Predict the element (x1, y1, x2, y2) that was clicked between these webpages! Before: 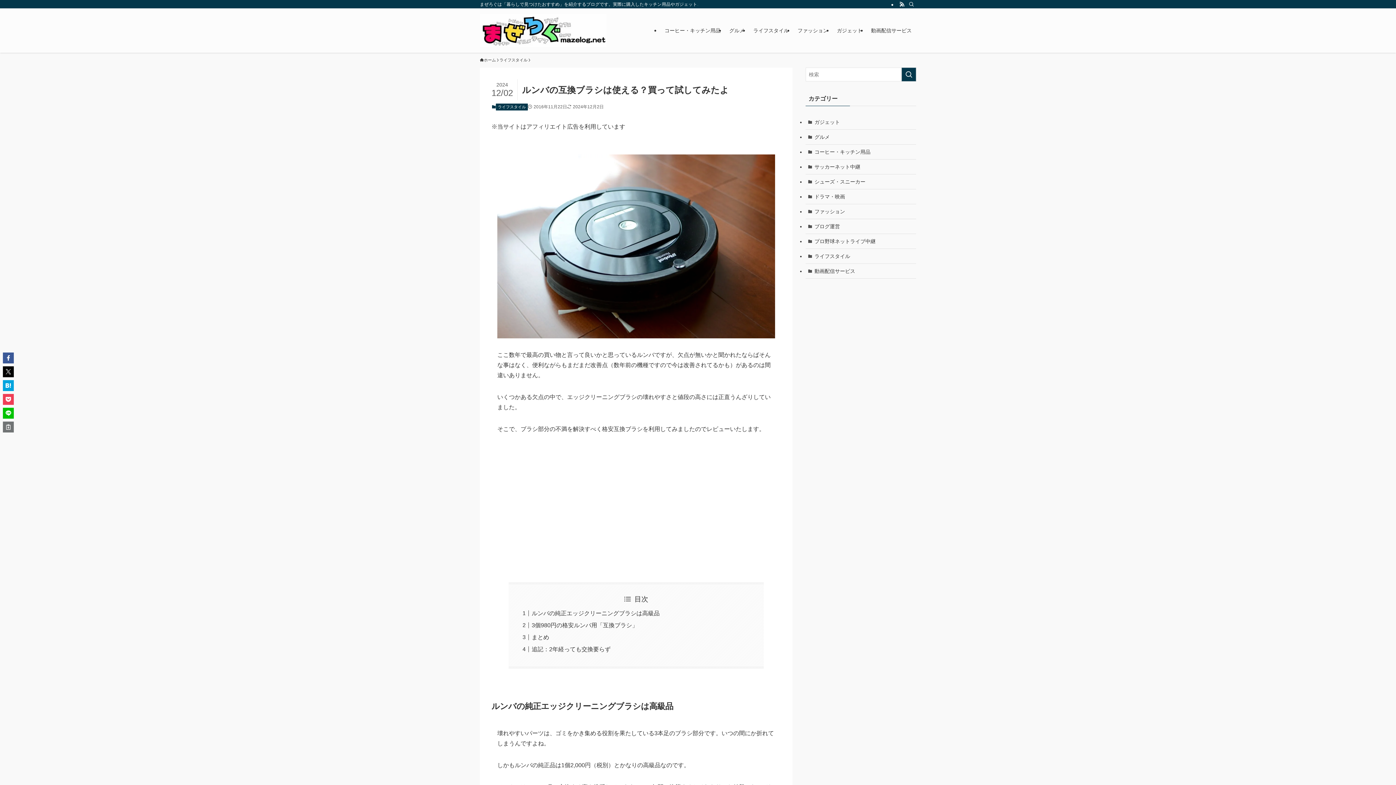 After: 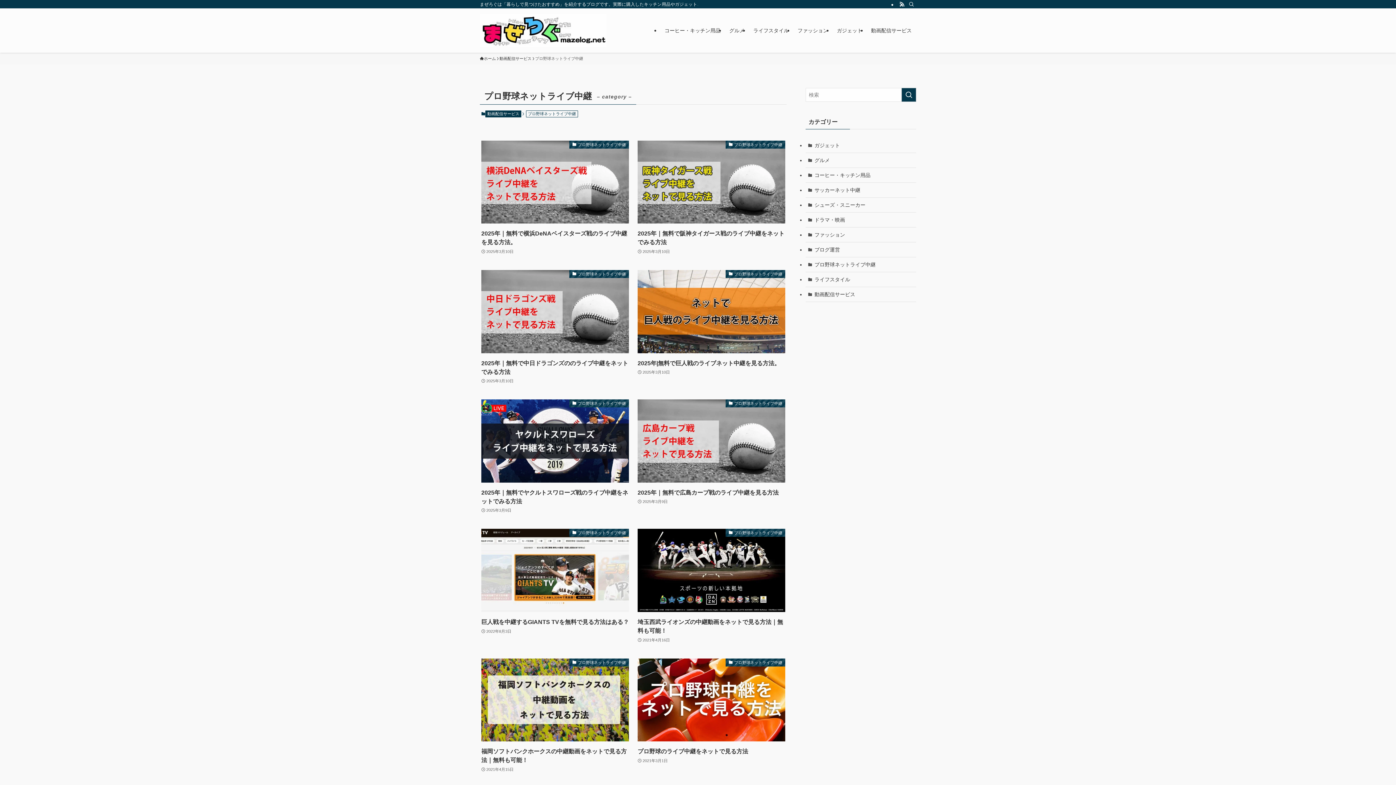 Action: bbox: (805, 234, 916, 249) label: プロ野球ネットライブ中継